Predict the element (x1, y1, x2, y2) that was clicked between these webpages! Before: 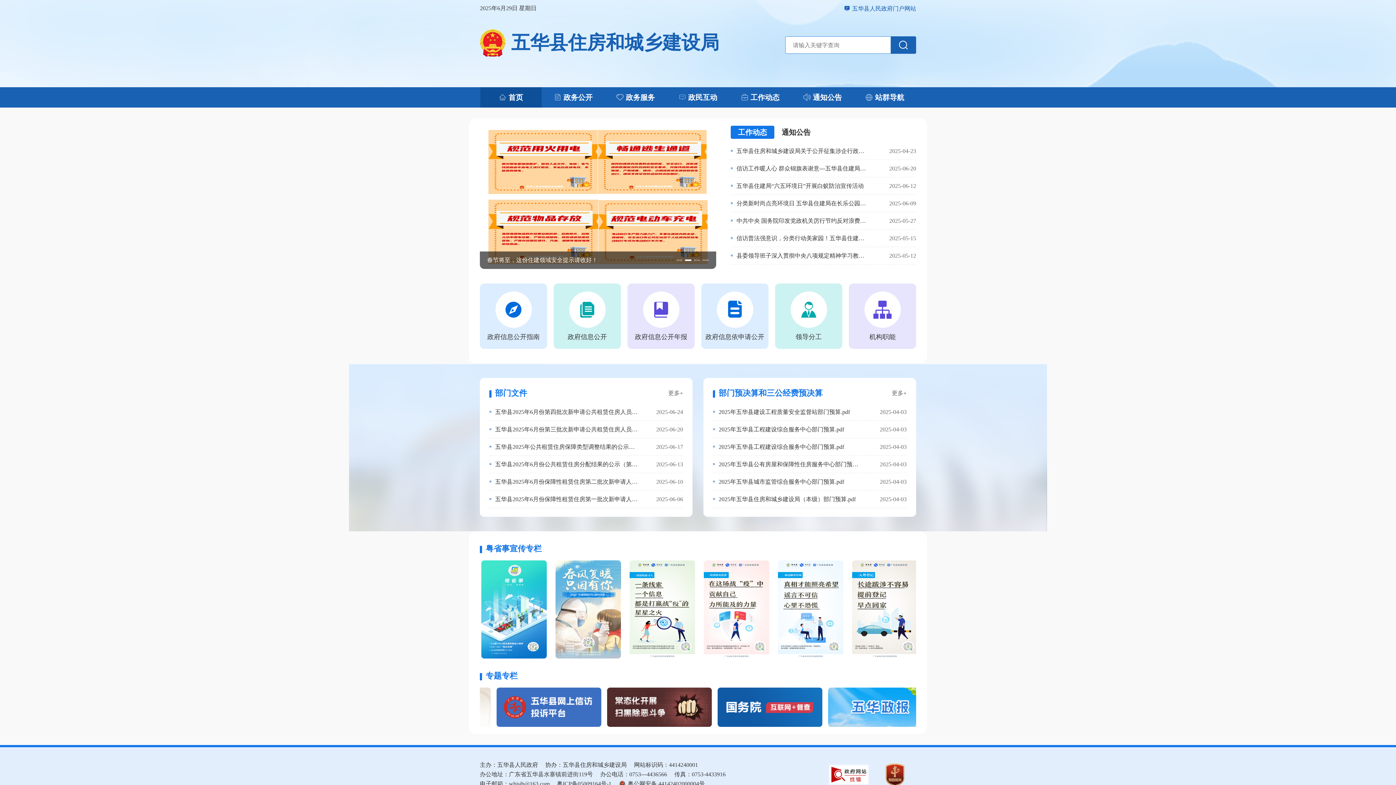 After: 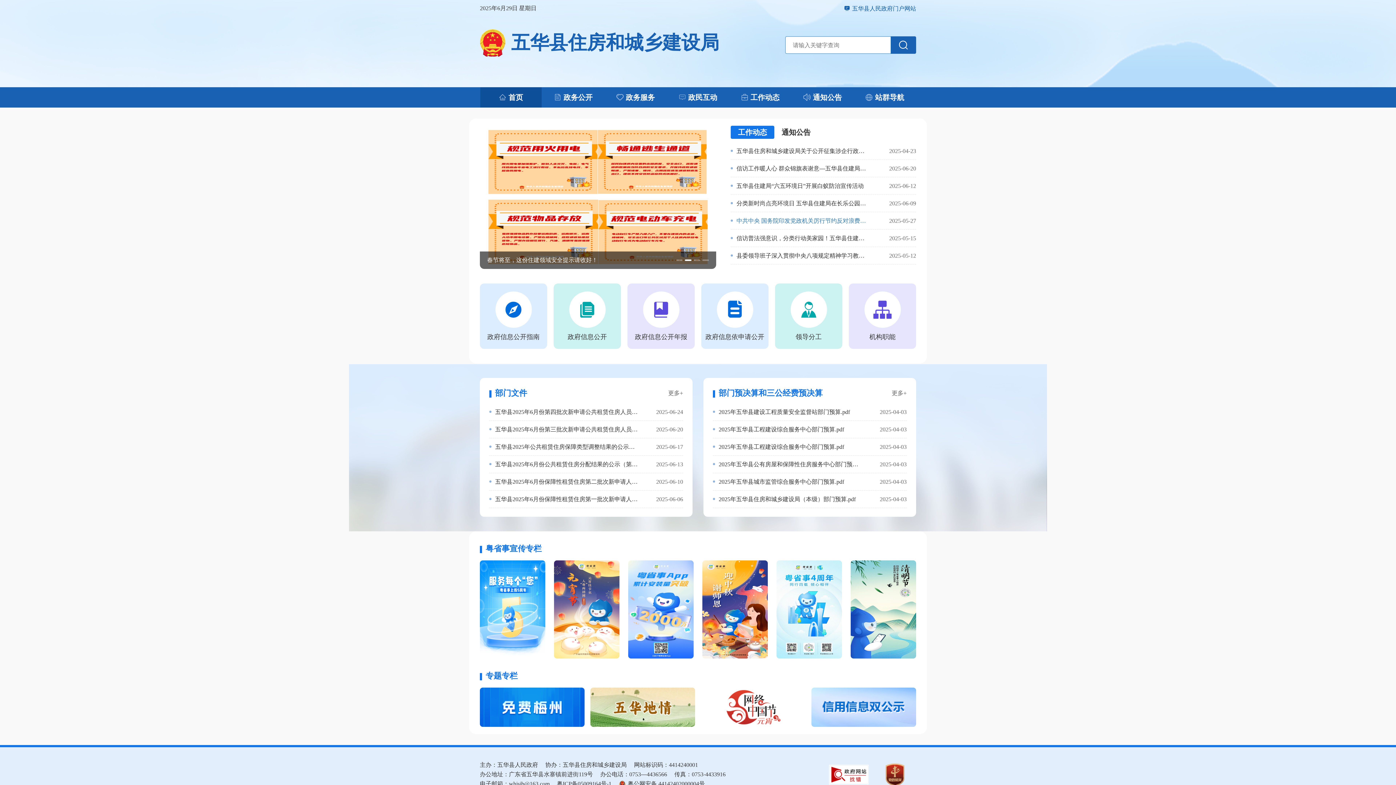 Action: bbox: (730, 212, 868, 229) label: 中共中央 国务院印发党政机关厉行节约反对浪费条例